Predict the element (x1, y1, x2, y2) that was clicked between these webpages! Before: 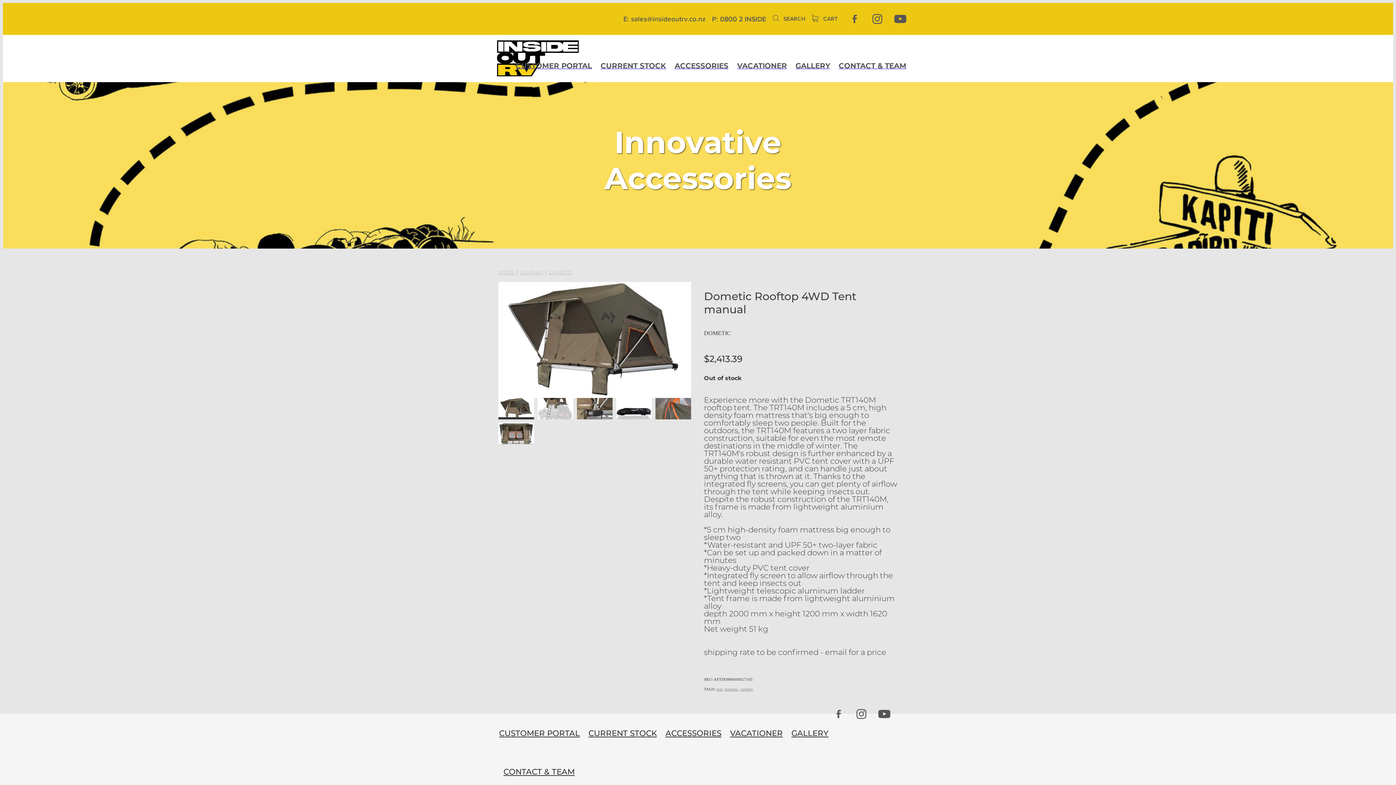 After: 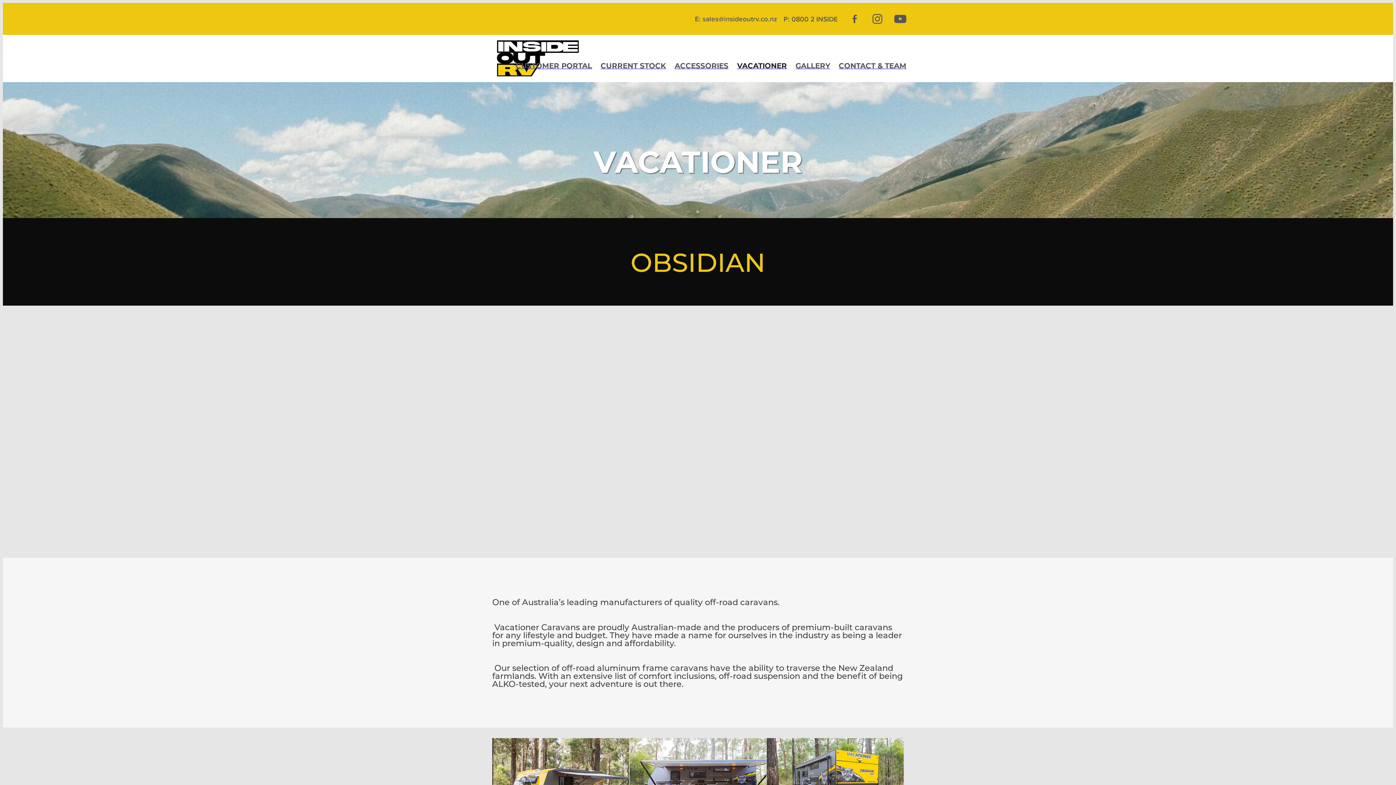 Action: bbox: (733, 60, 791, 70) label: VACATIONER